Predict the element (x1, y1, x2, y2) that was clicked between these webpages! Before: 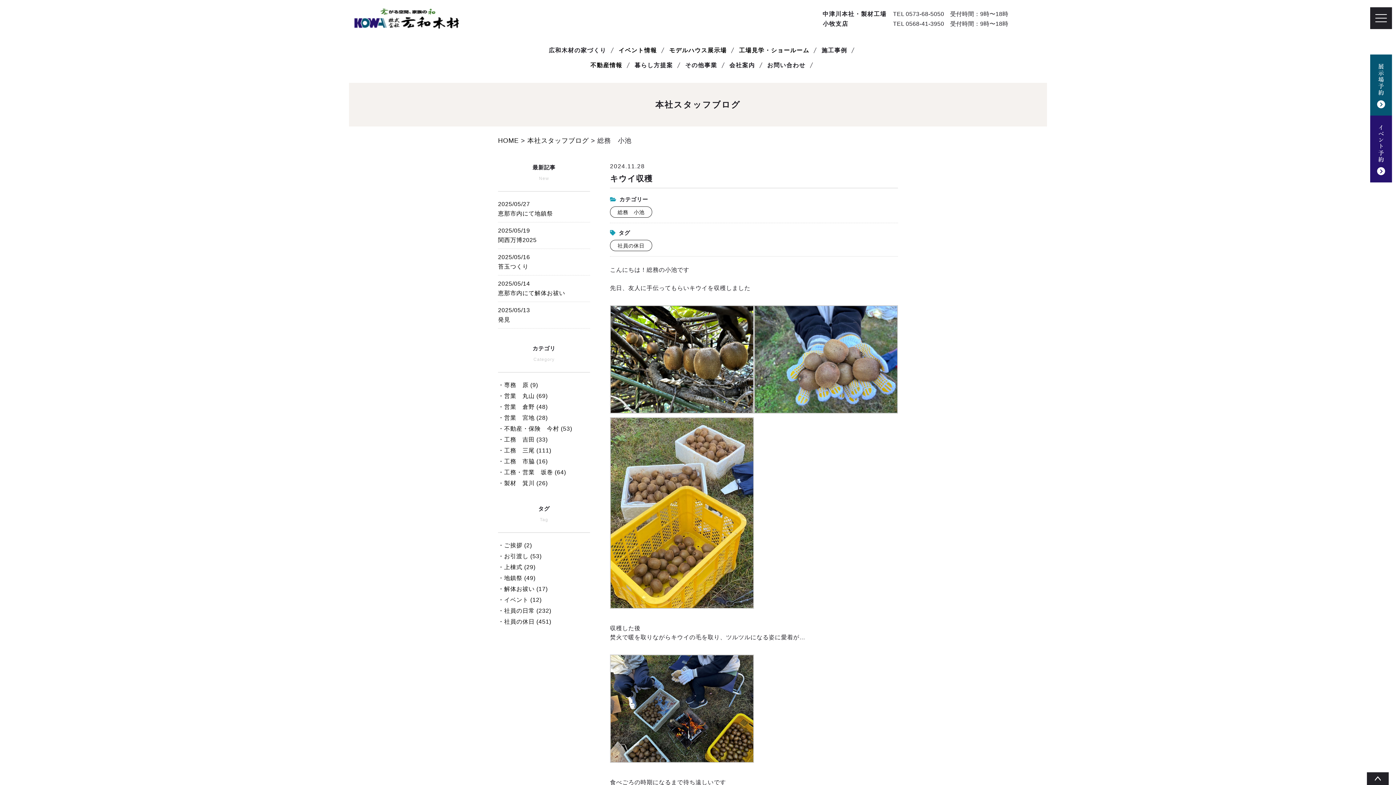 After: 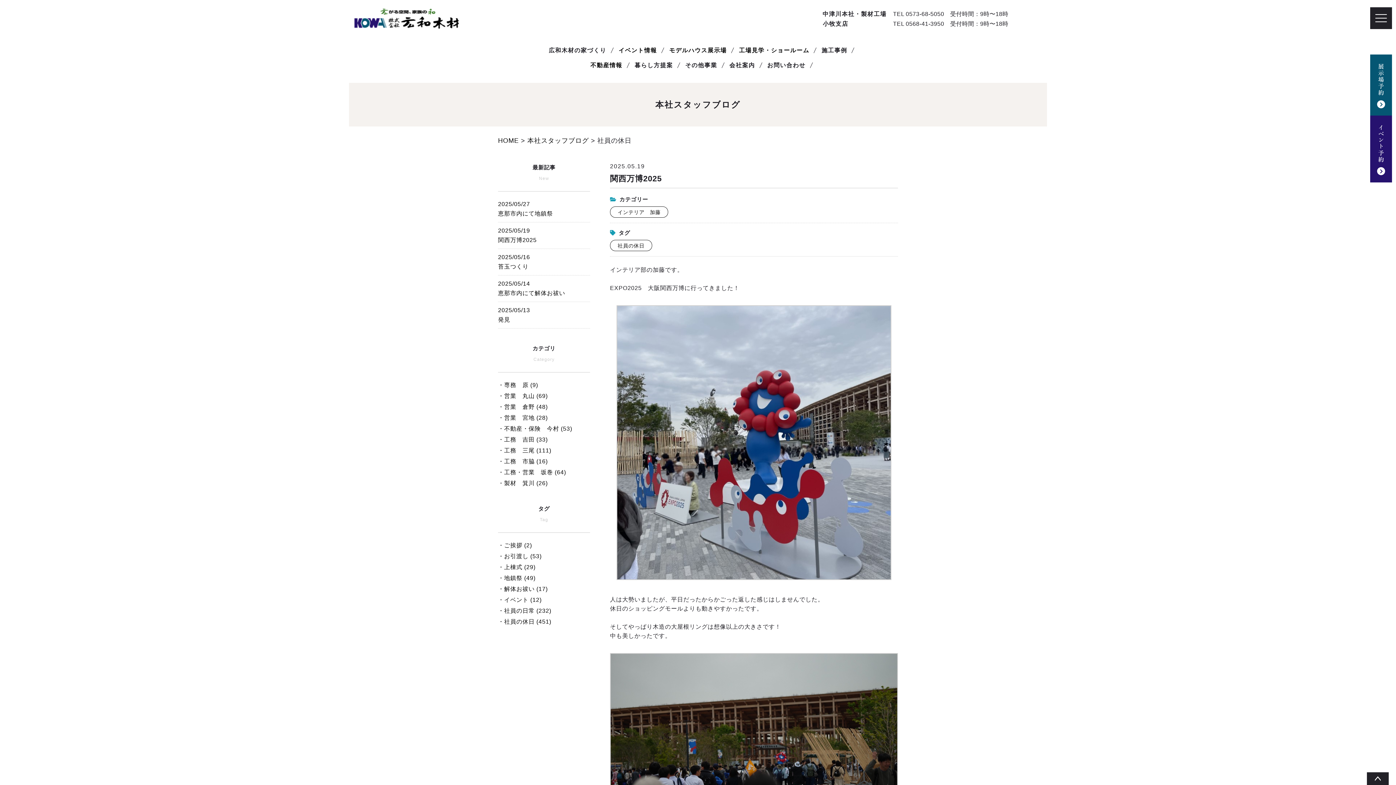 Action: bbox: (610, 240, 652, 251) label: 社員の休日